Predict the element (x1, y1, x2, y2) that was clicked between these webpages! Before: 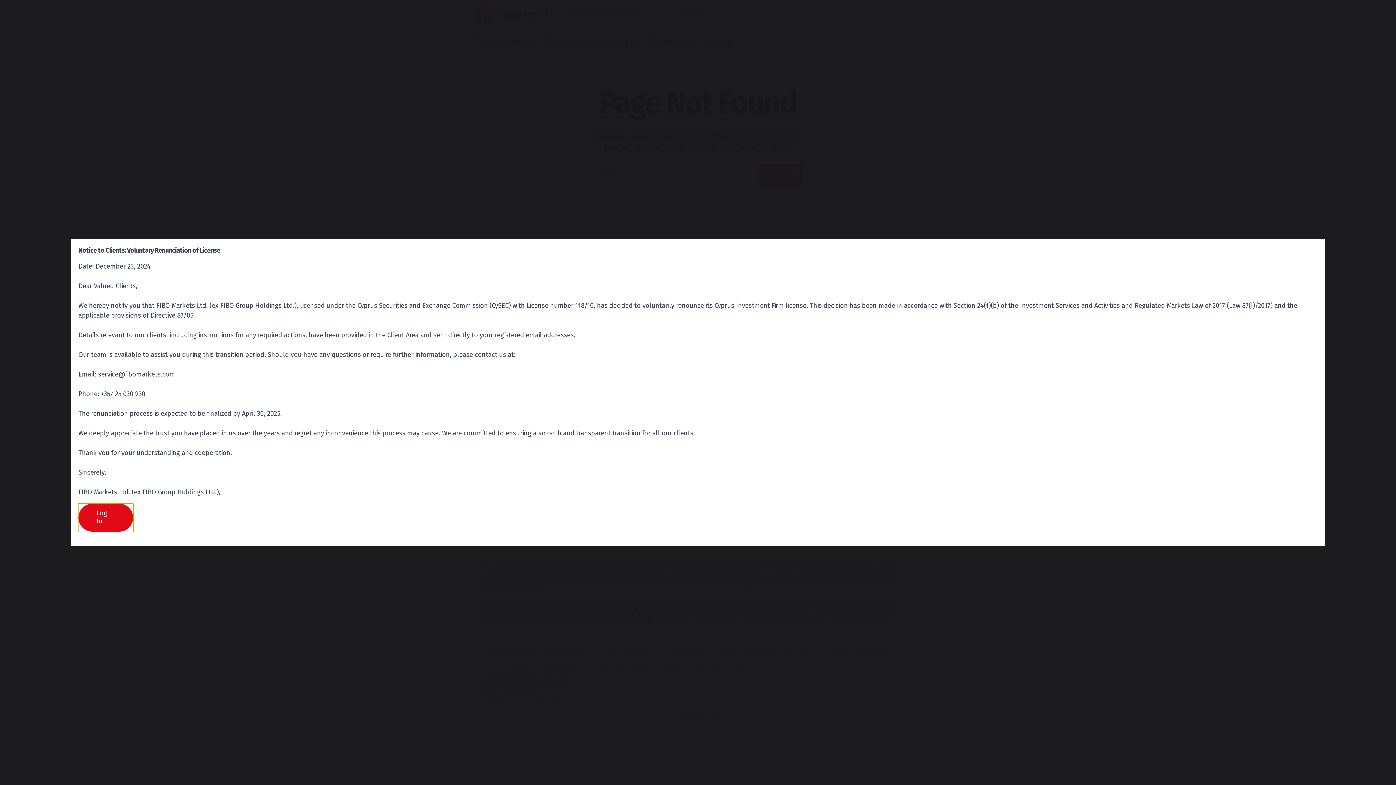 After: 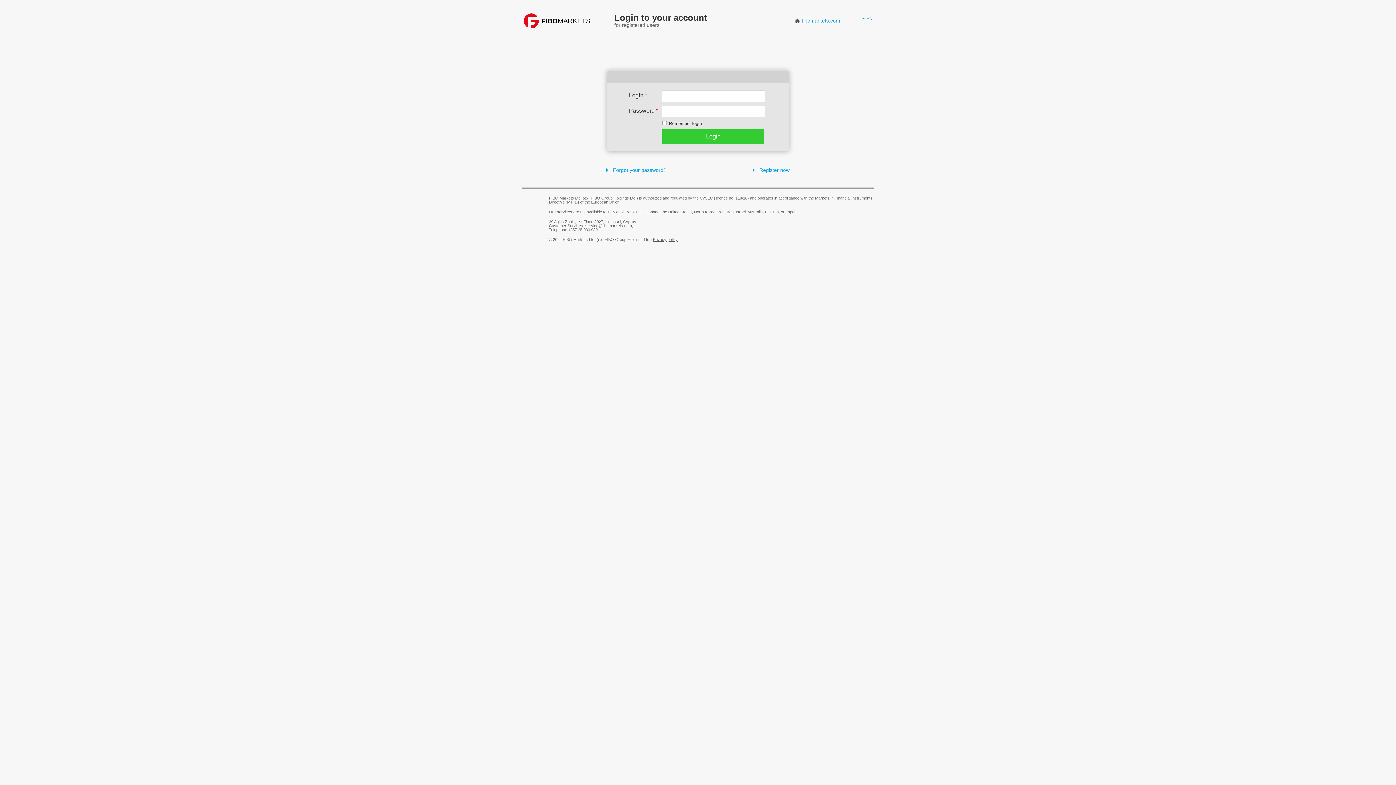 Action: bbox: (78, 503, 132, 531) label: Log In